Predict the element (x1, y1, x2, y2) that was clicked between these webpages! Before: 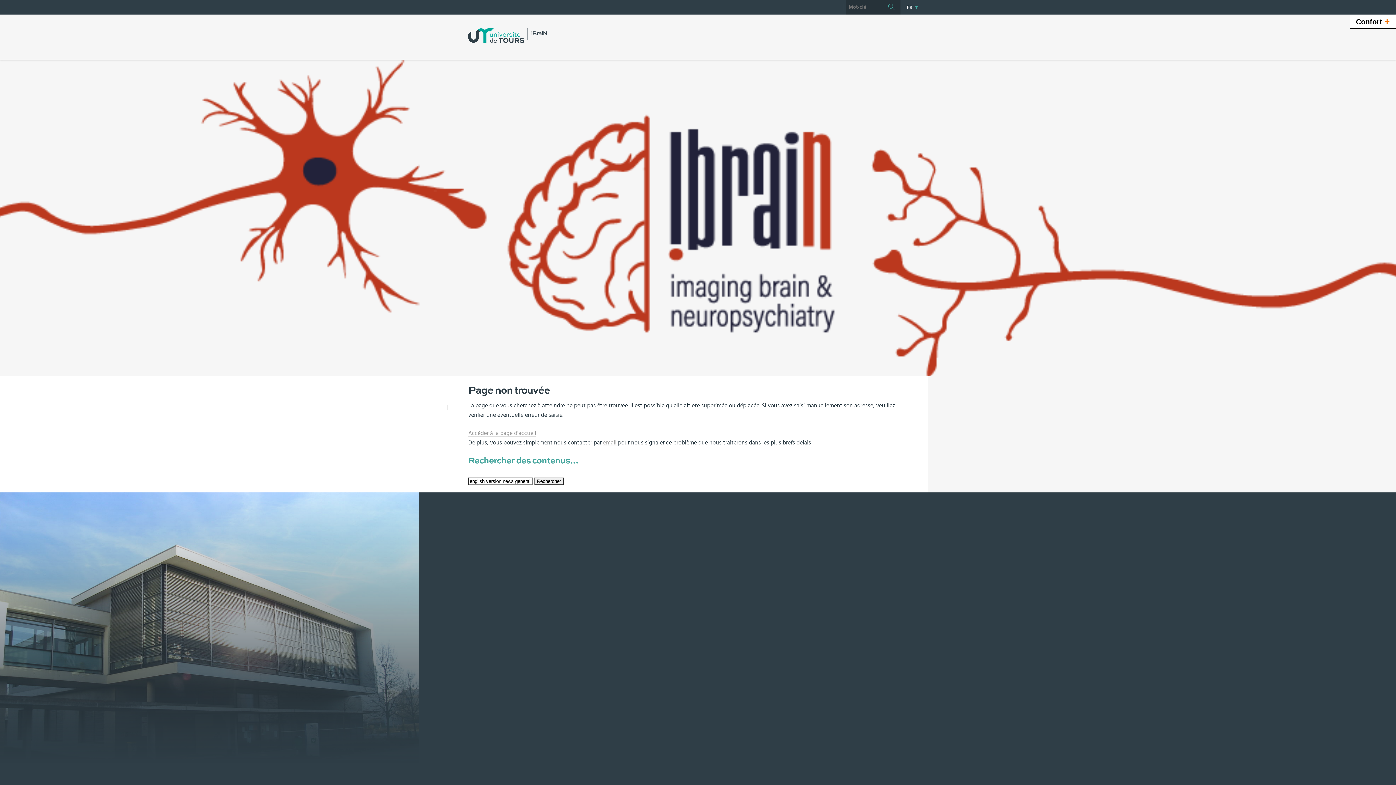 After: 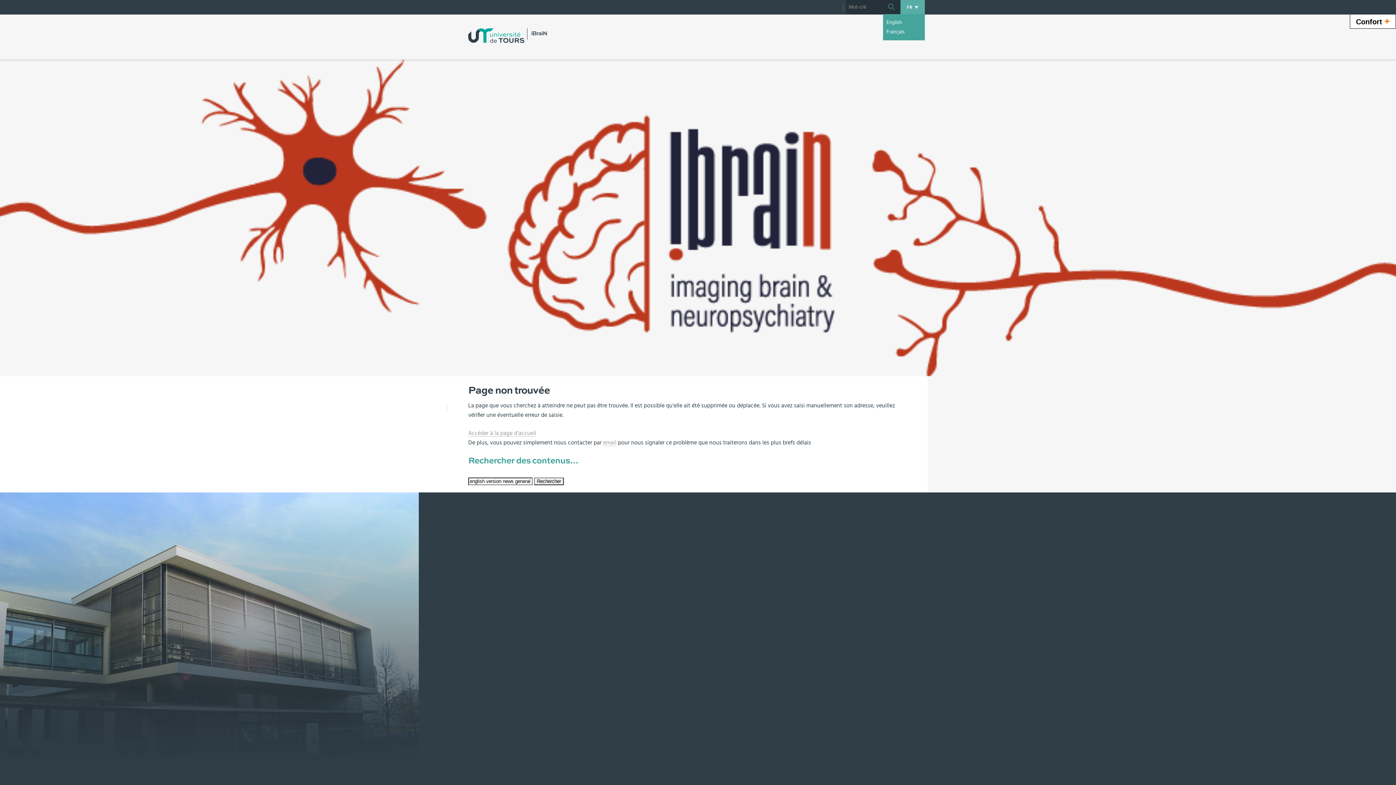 Action: label: FR  bbox: (900, 0, 925, 14)